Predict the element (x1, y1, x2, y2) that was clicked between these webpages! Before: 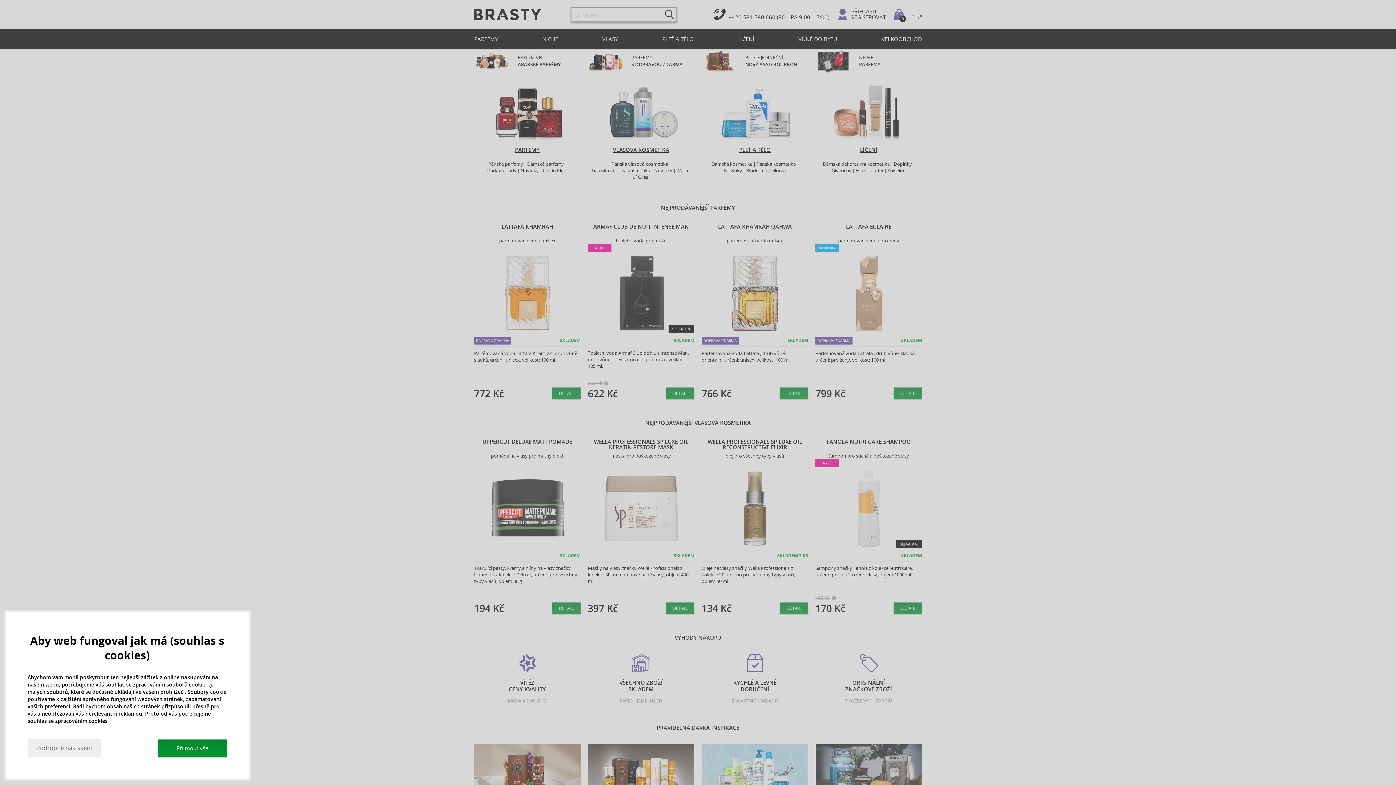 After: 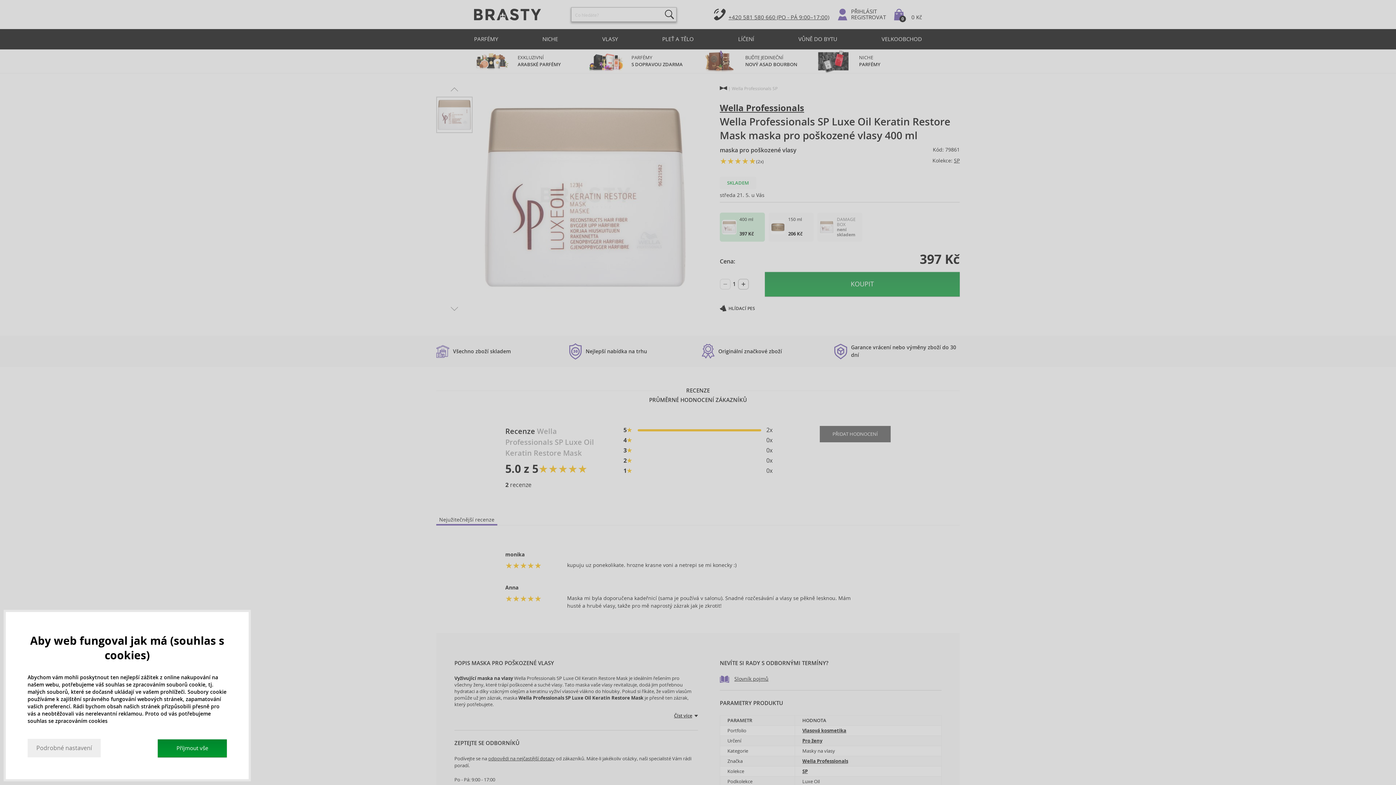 Action: label: DETAIL bbox: (666, 602, 694, 614)